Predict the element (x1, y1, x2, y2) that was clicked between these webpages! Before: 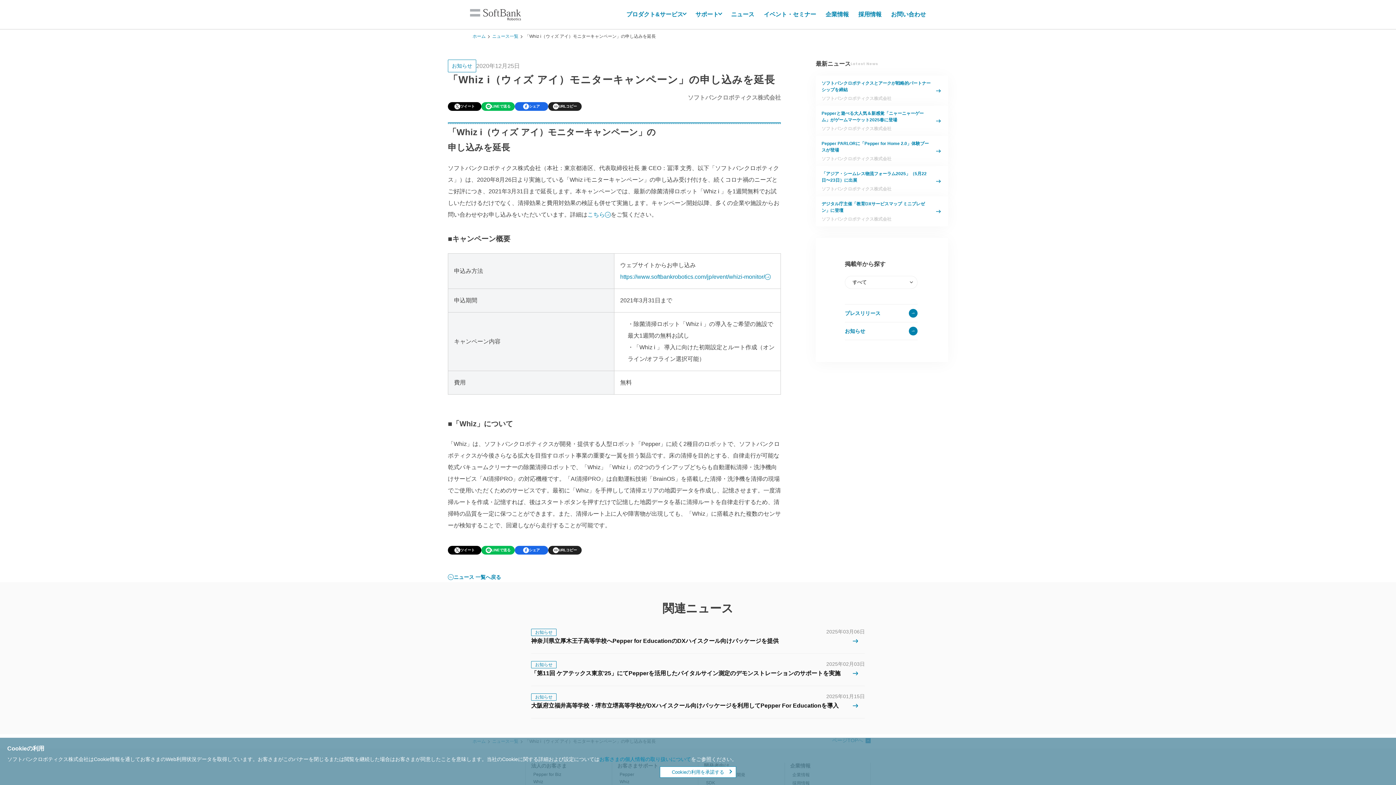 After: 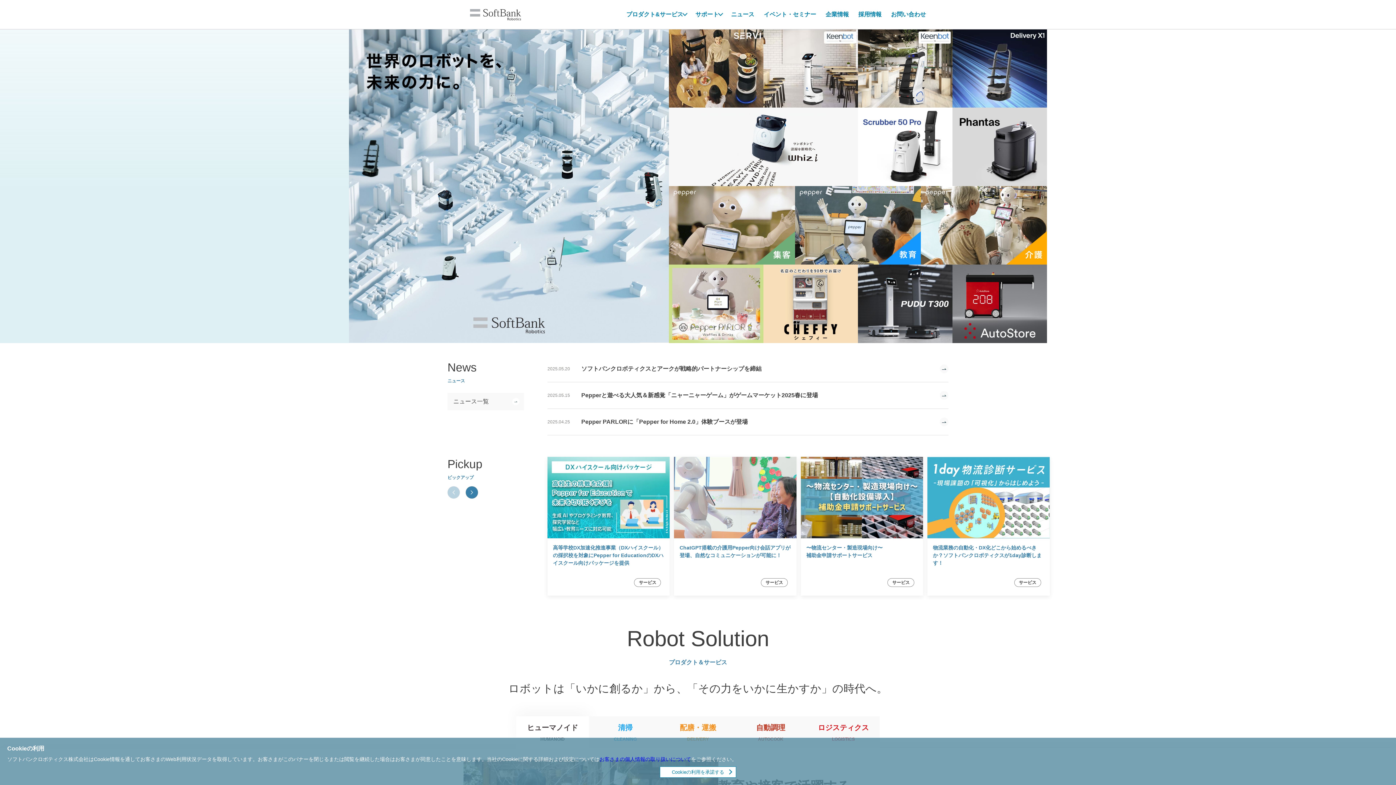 Action: label: ホーム bbox: (472, 33, 485, 39)